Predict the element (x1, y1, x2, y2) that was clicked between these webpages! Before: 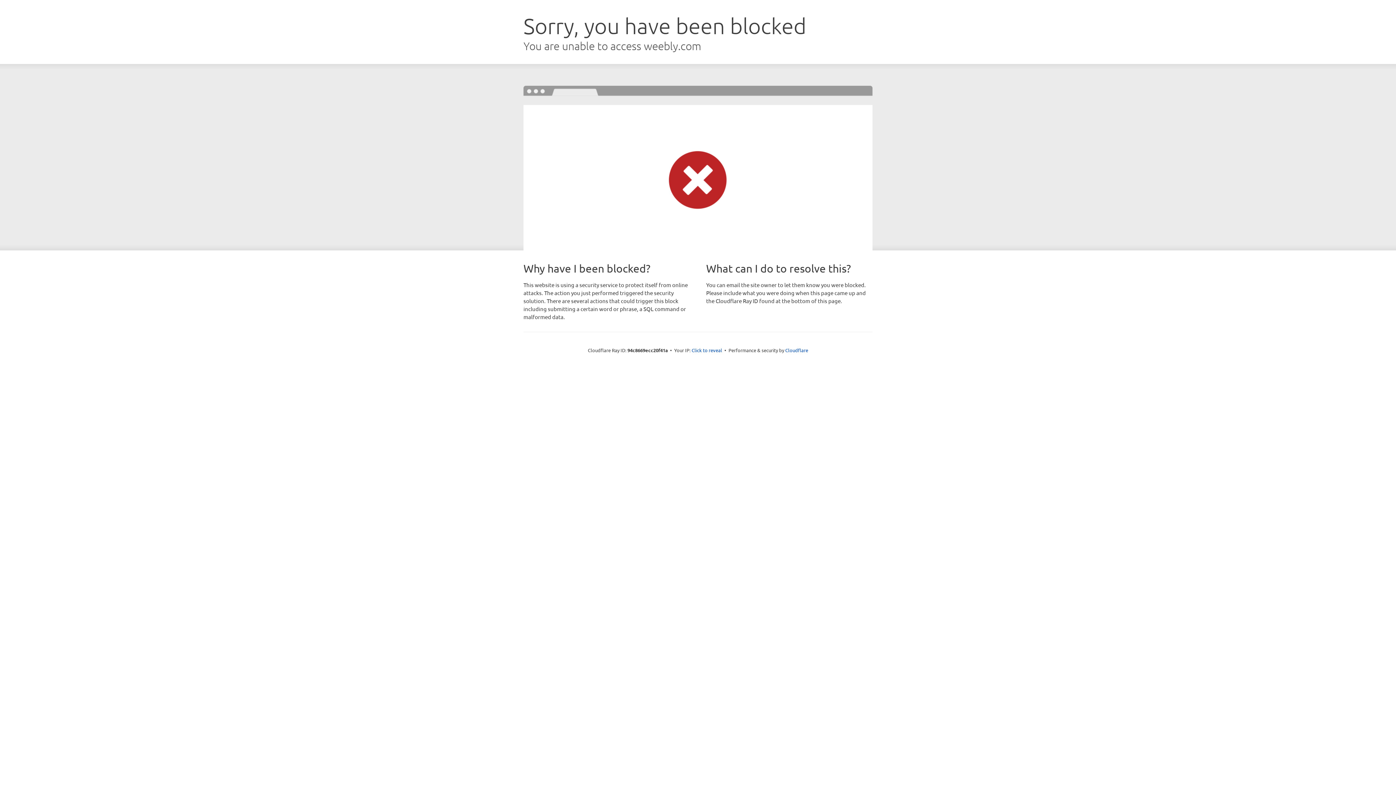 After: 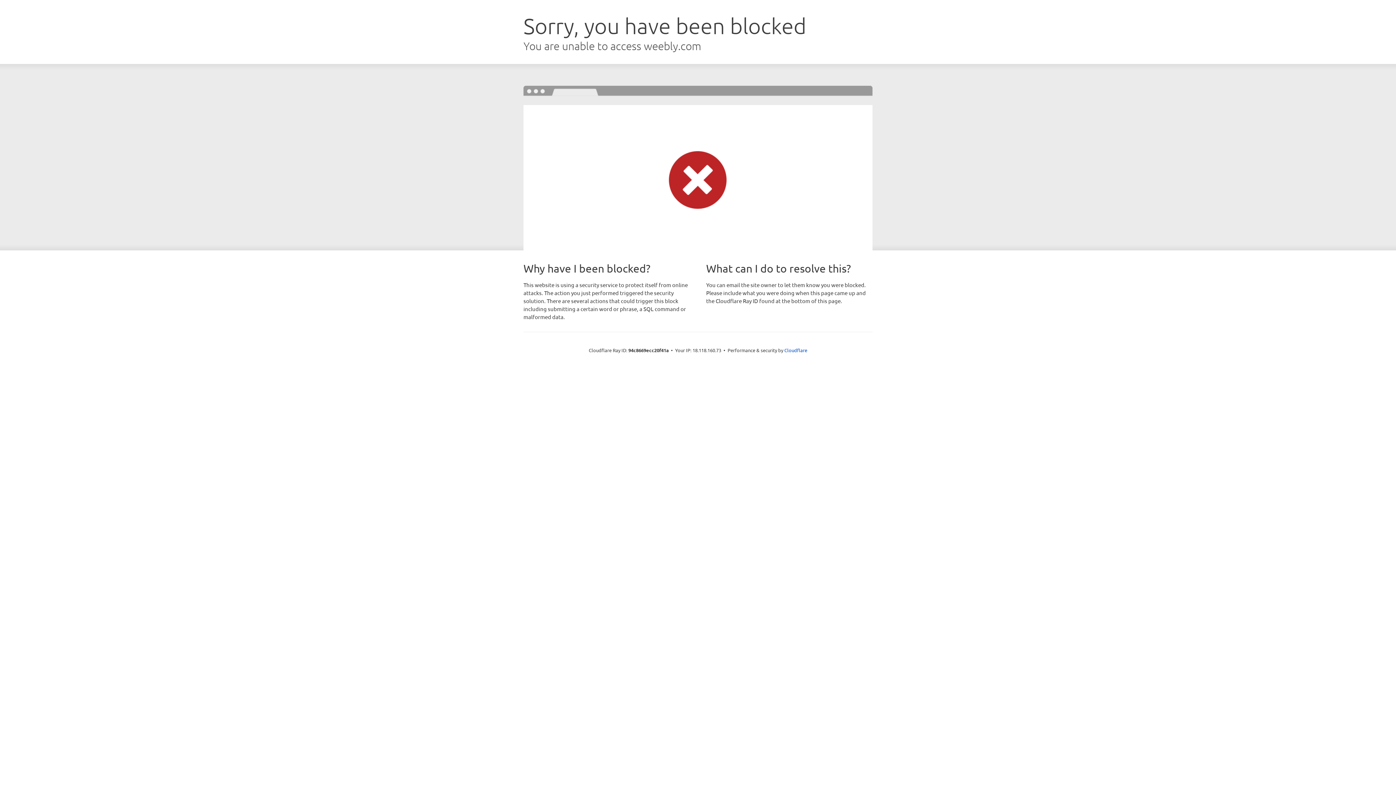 Action: bbox: (691, 346, 722, 353) label: Click to reveal